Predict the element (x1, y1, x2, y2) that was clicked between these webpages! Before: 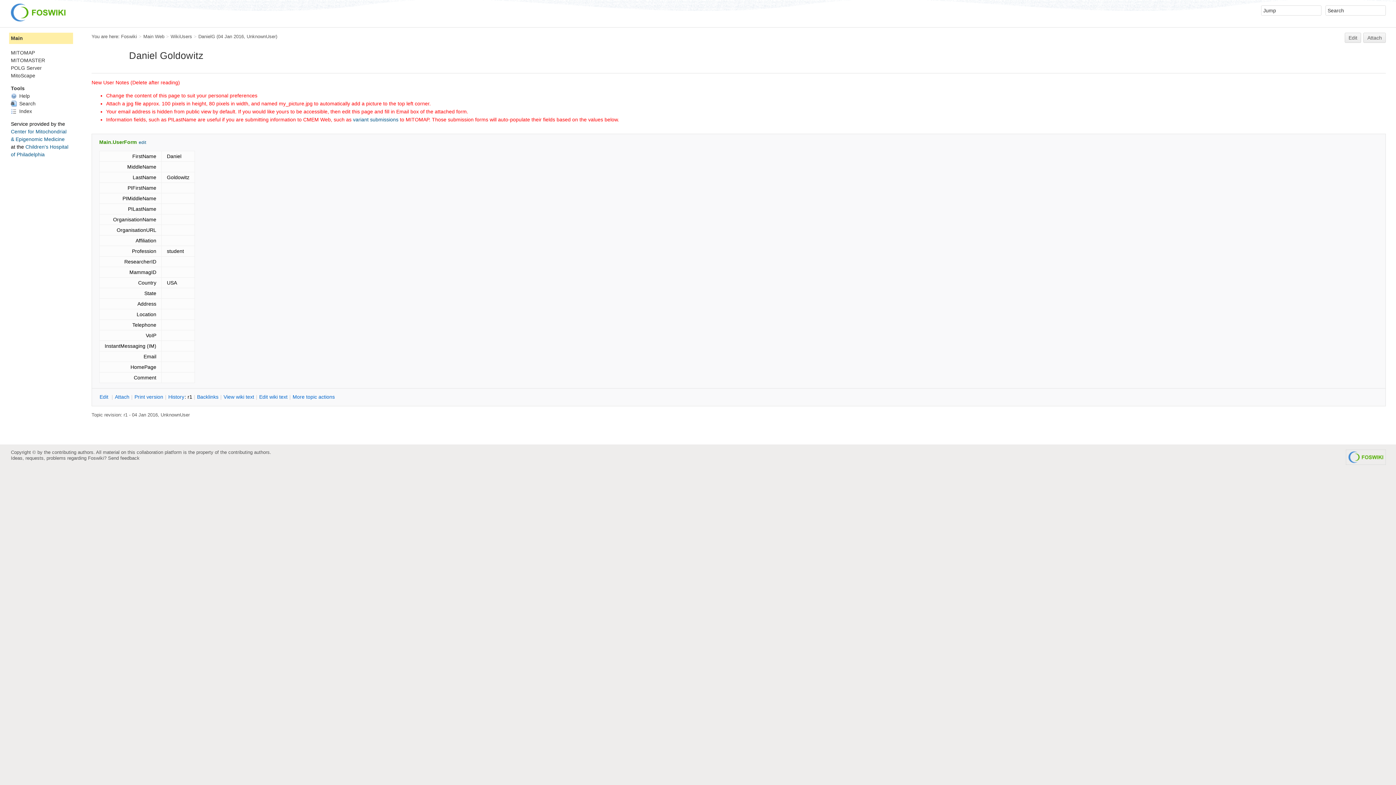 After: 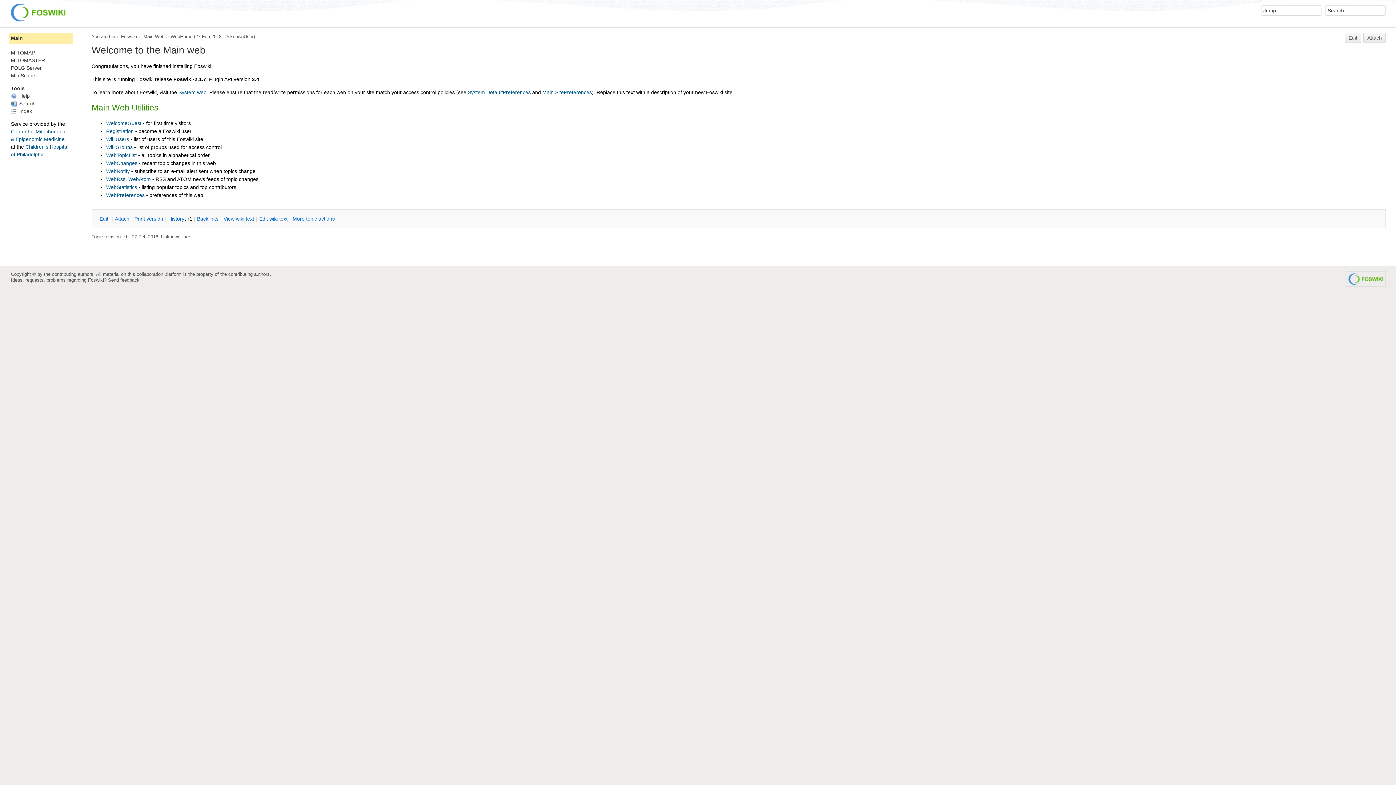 Action: label: Foswiki bbox: (121, 33, 137, 39)